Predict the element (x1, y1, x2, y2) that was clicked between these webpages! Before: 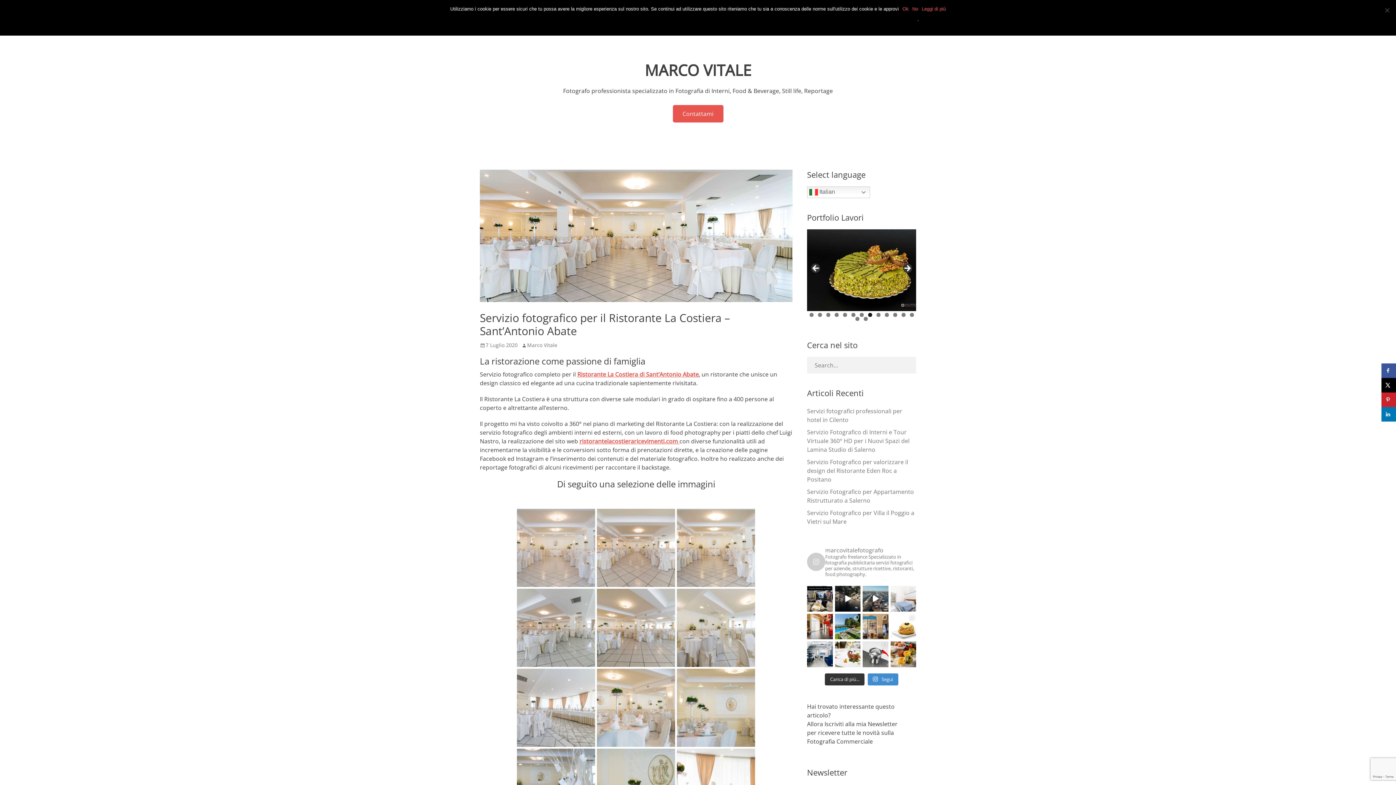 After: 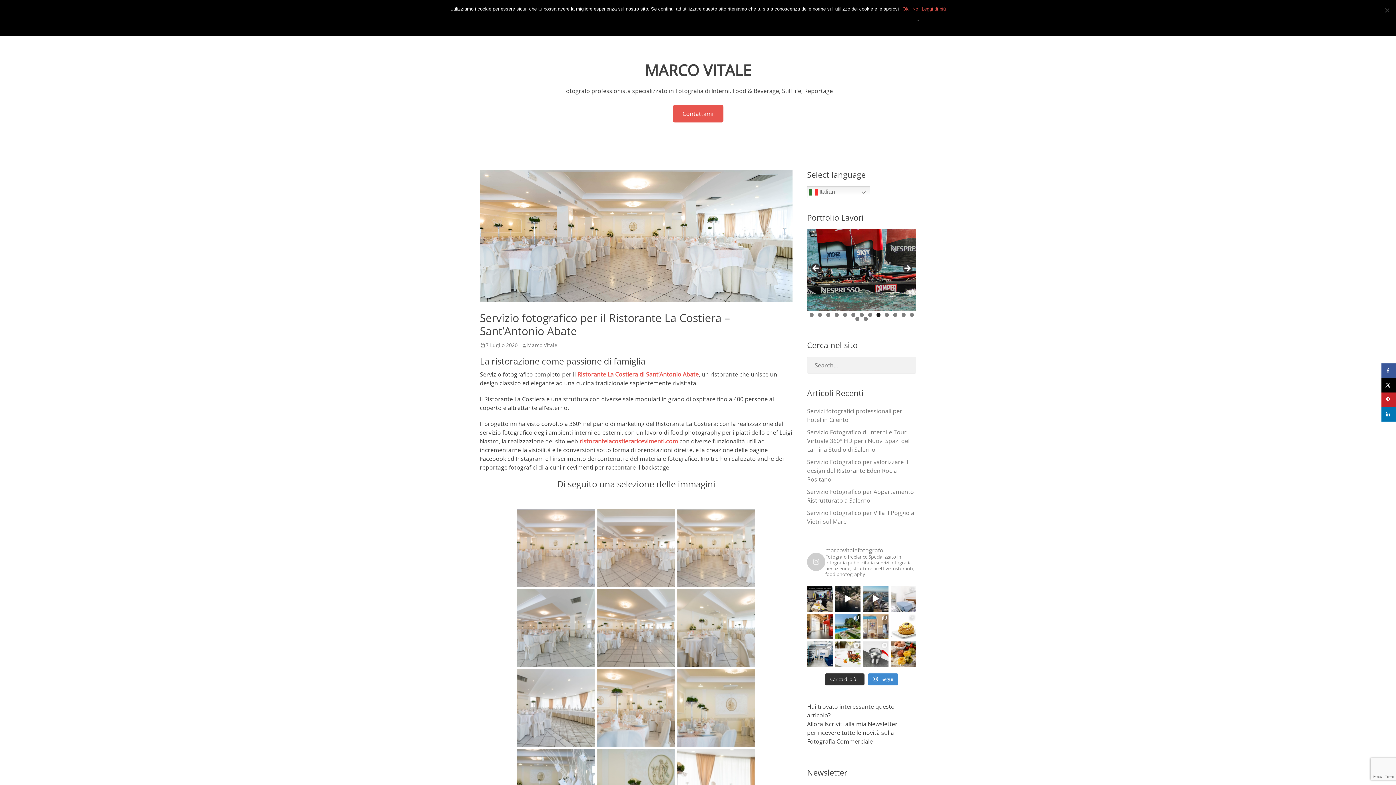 Action: label: Entra in Villa Barluzzi con un tour virtuale a 360 bbox: (862, 641, 888, 666)